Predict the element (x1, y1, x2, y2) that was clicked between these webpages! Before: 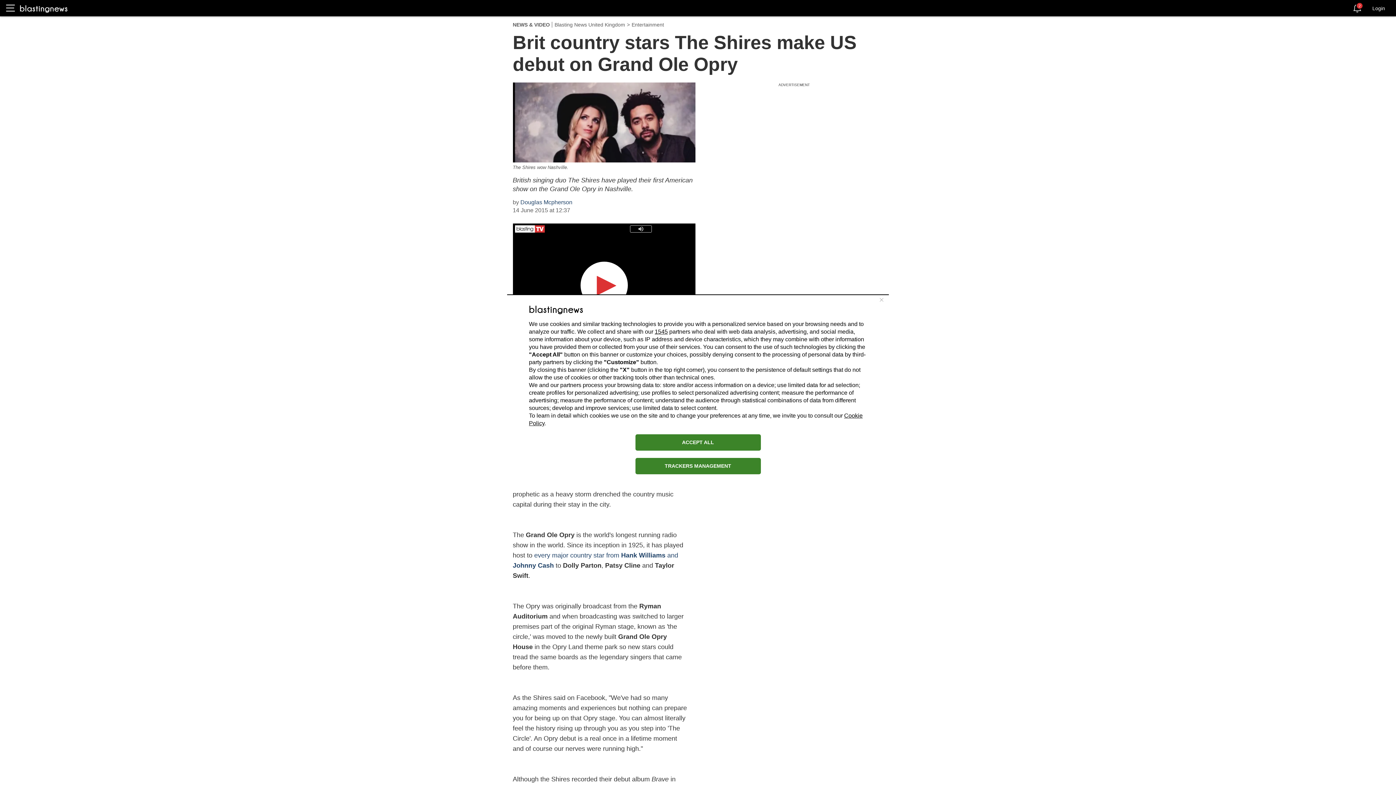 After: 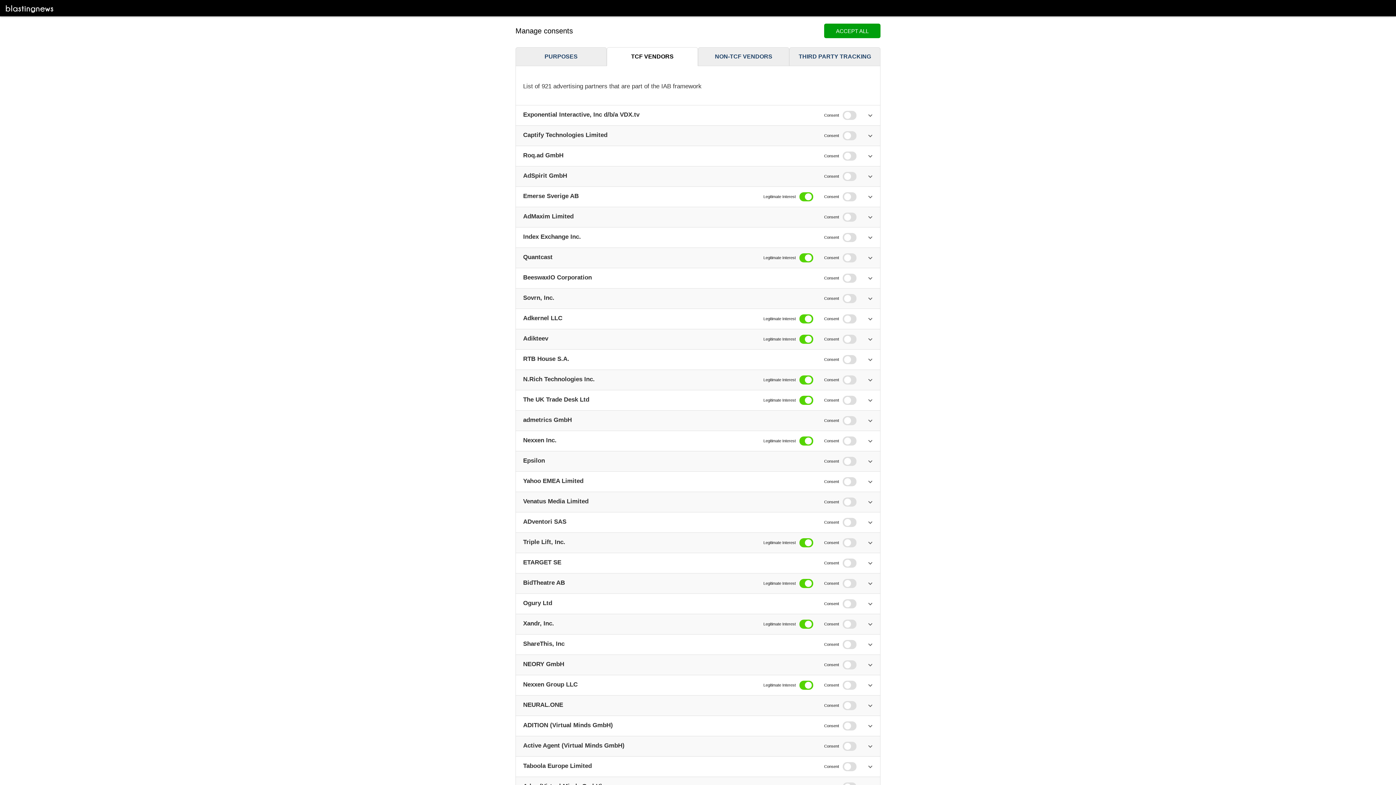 Action: bbox: (654, 328, 668, 334) label: 1545